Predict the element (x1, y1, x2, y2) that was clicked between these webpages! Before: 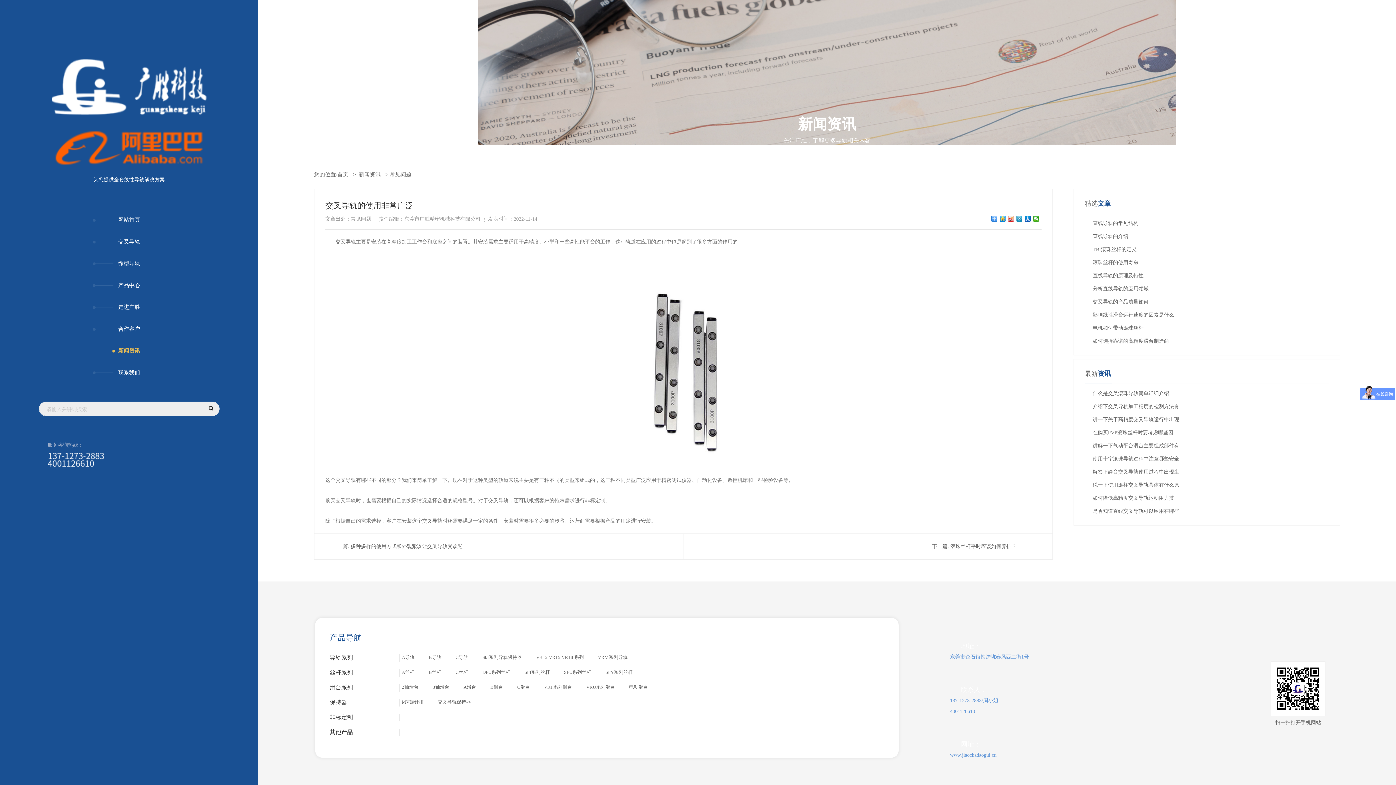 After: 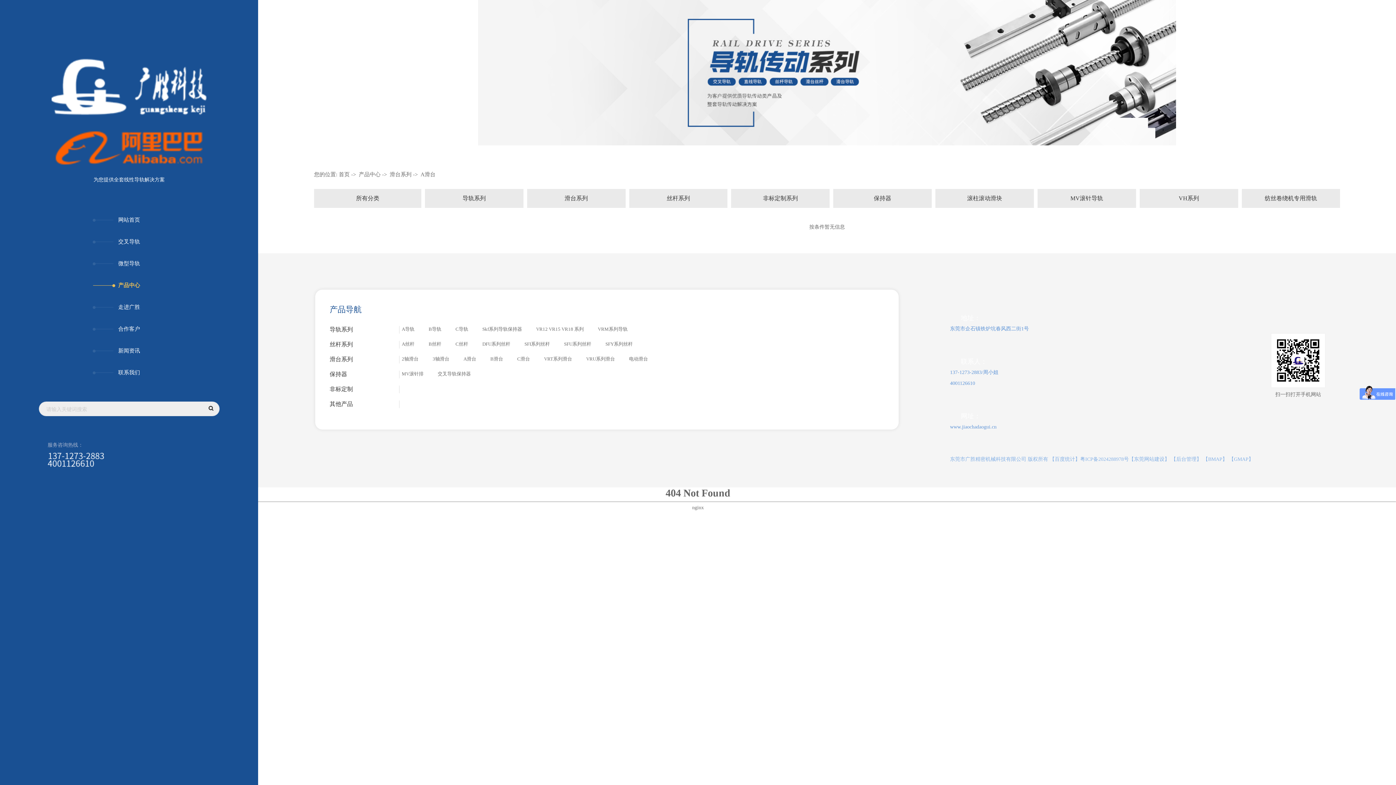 Action: label: A滑台 bbox: (463, 684, 476, 690)